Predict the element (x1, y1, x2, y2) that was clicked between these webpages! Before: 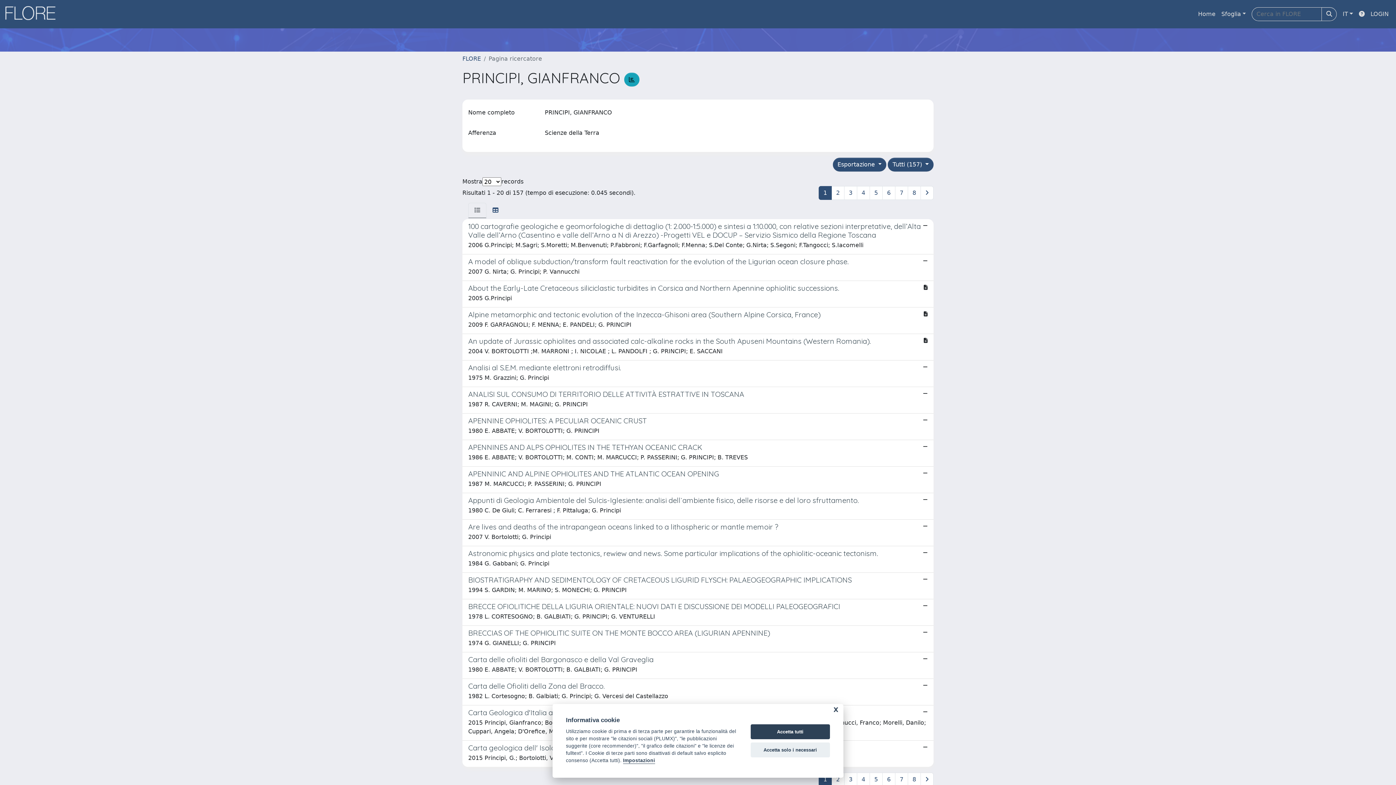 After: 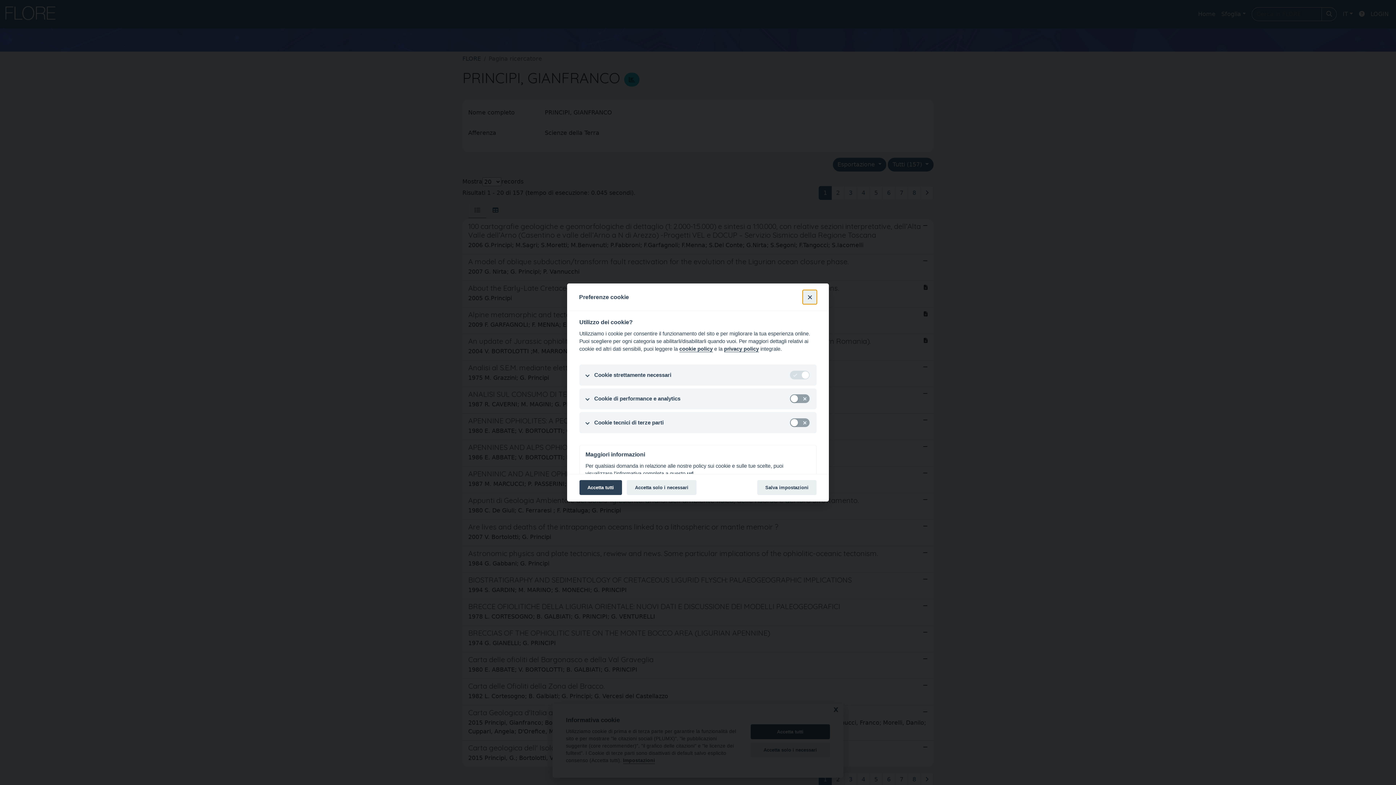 Action: bbox: (623, 758, 655, 764) label: Impostazioni